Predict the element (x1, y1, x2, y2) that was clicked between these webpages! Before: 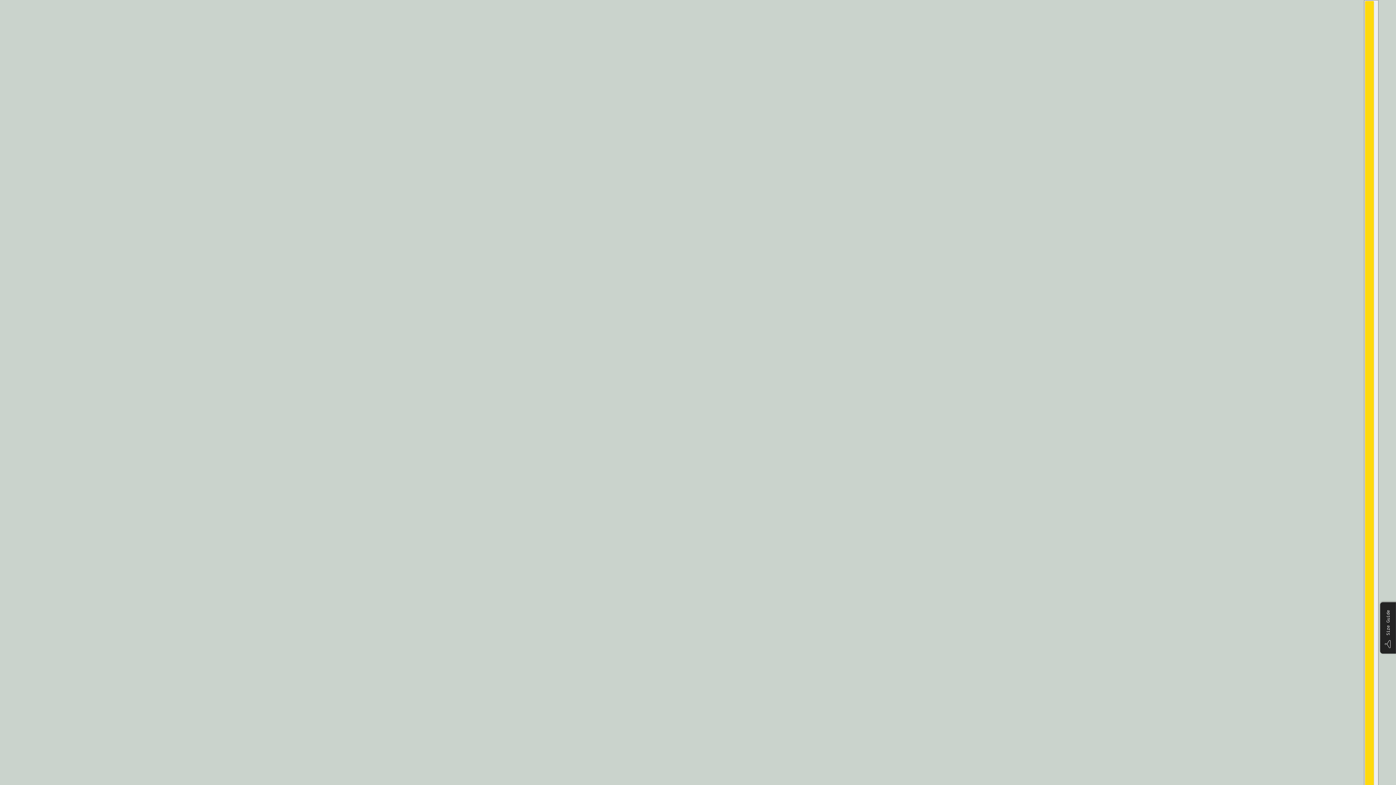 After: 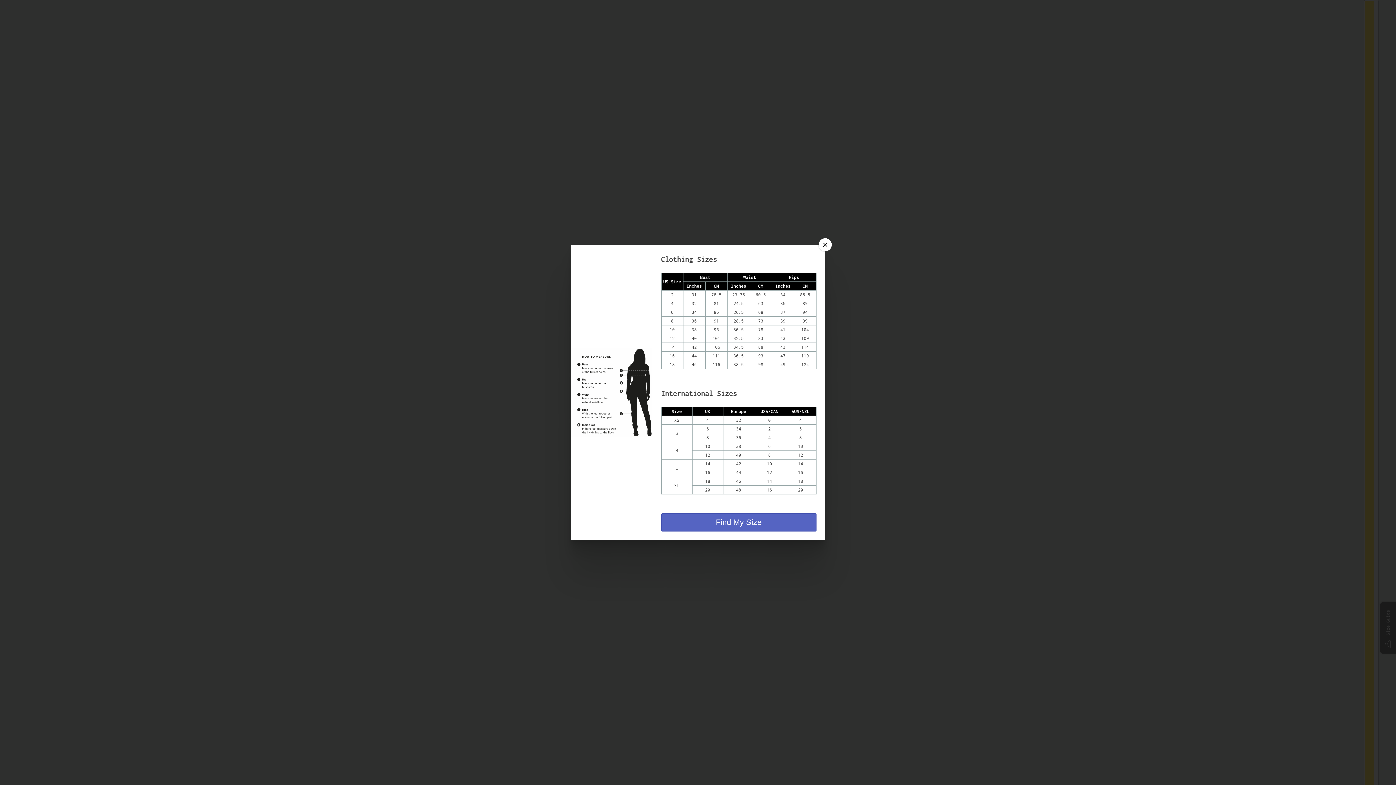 Action: bbox: (1380, 602, 1396, 654) label: Size Guide